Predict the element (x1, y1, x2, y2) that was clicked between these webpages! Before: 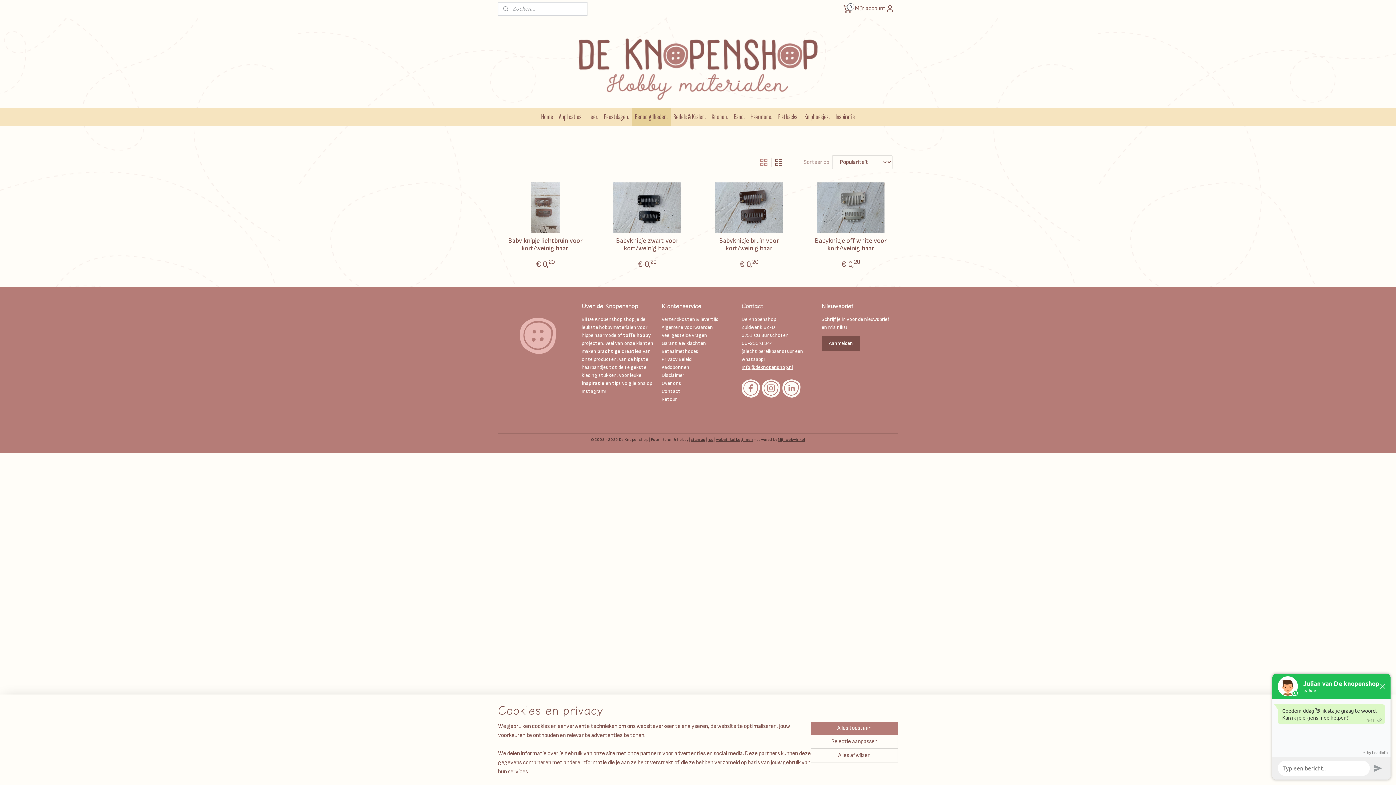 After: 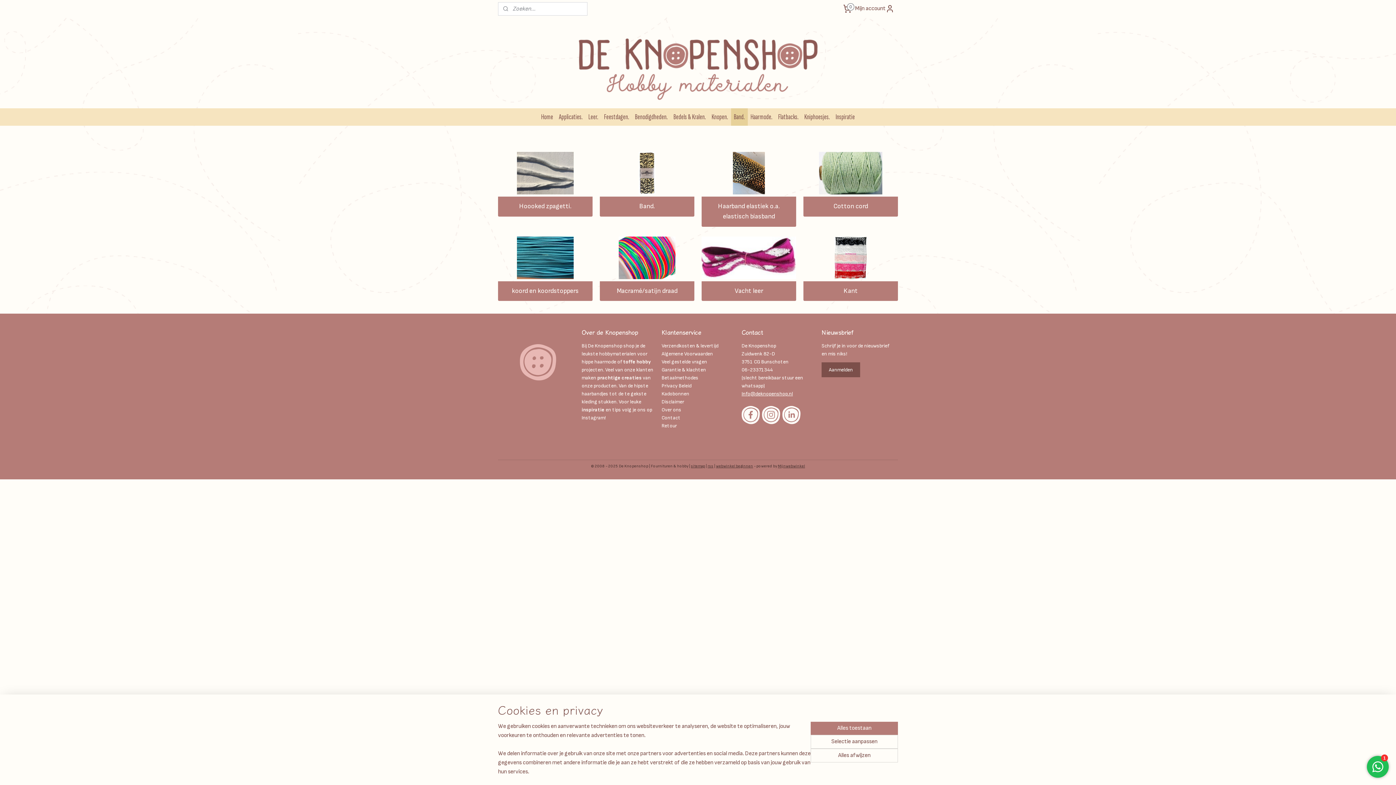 Action: bbox: (731, 108, 747, 125) label: Band.